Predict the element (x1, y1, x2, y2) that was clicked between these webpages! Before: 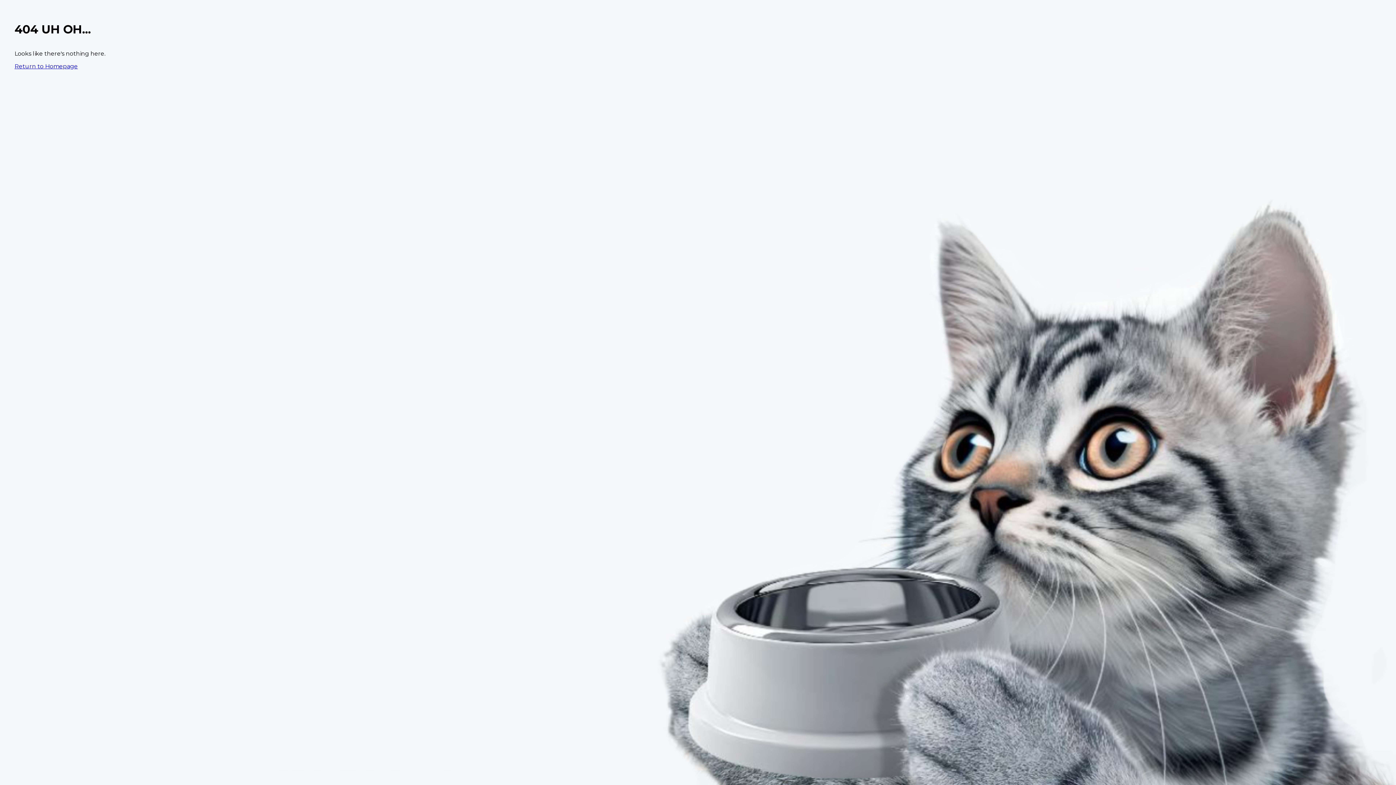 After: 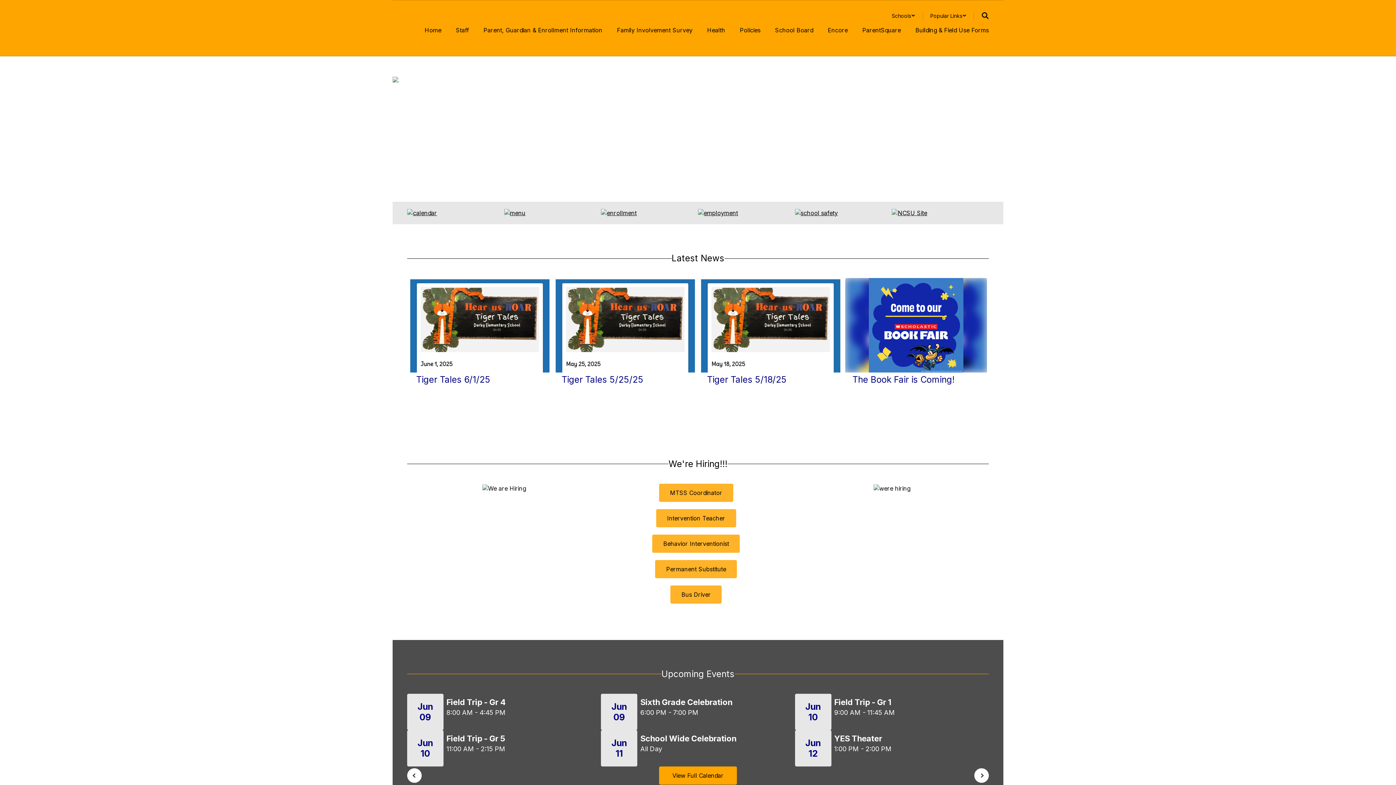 Action: label: Return to Homepage bbox: (14, 62, 77, 69)